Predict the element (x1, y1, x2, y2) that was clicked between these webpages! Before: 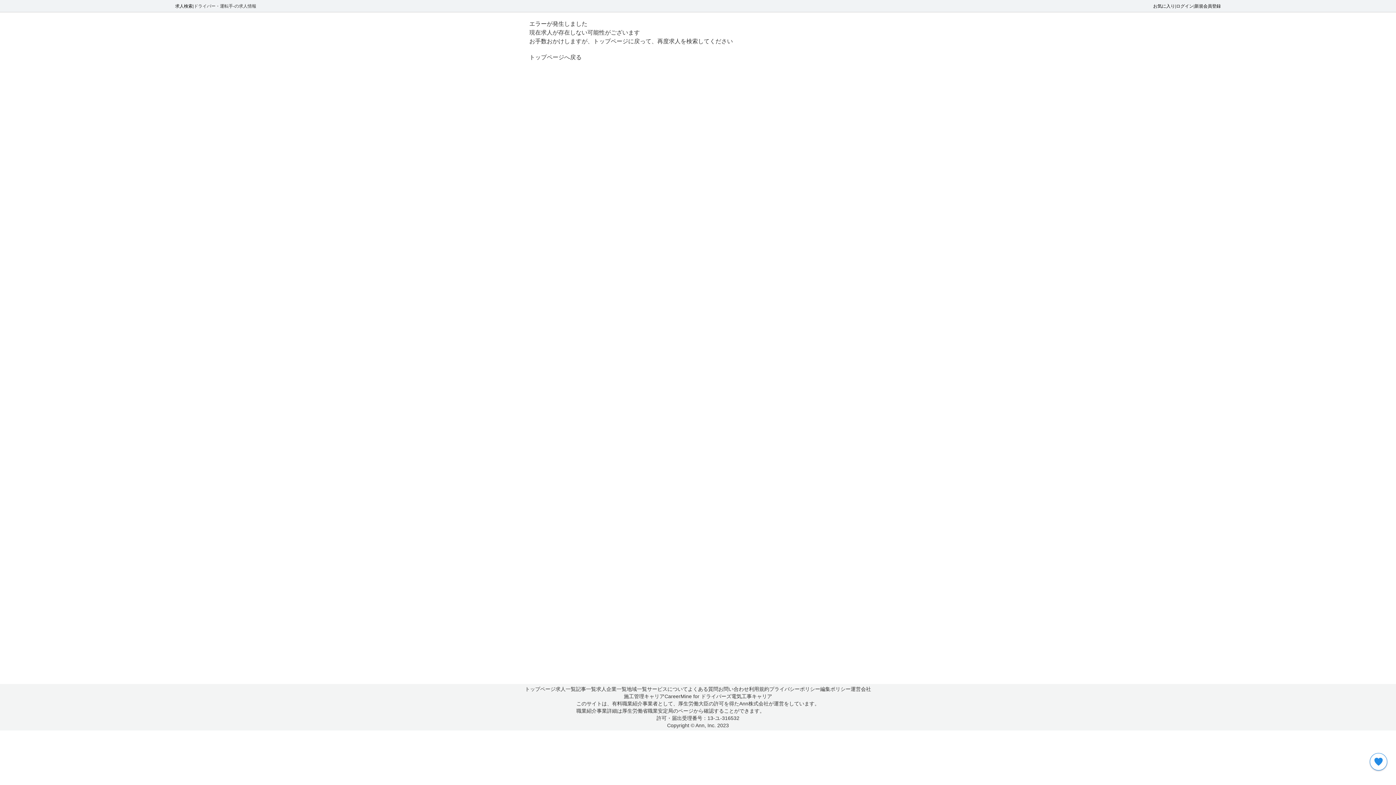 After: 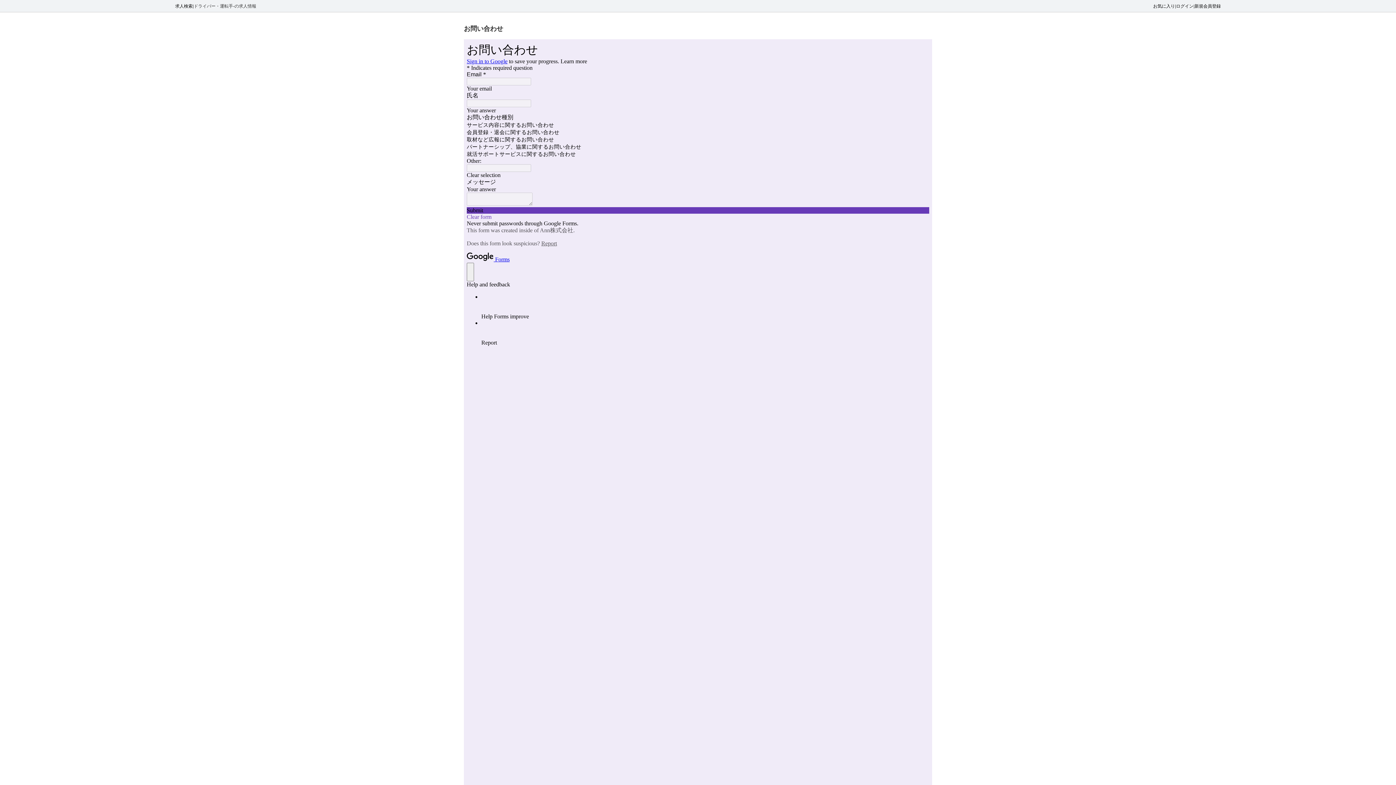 Action: label: お問い合わせ bbox: (718, 685, 749, 693)